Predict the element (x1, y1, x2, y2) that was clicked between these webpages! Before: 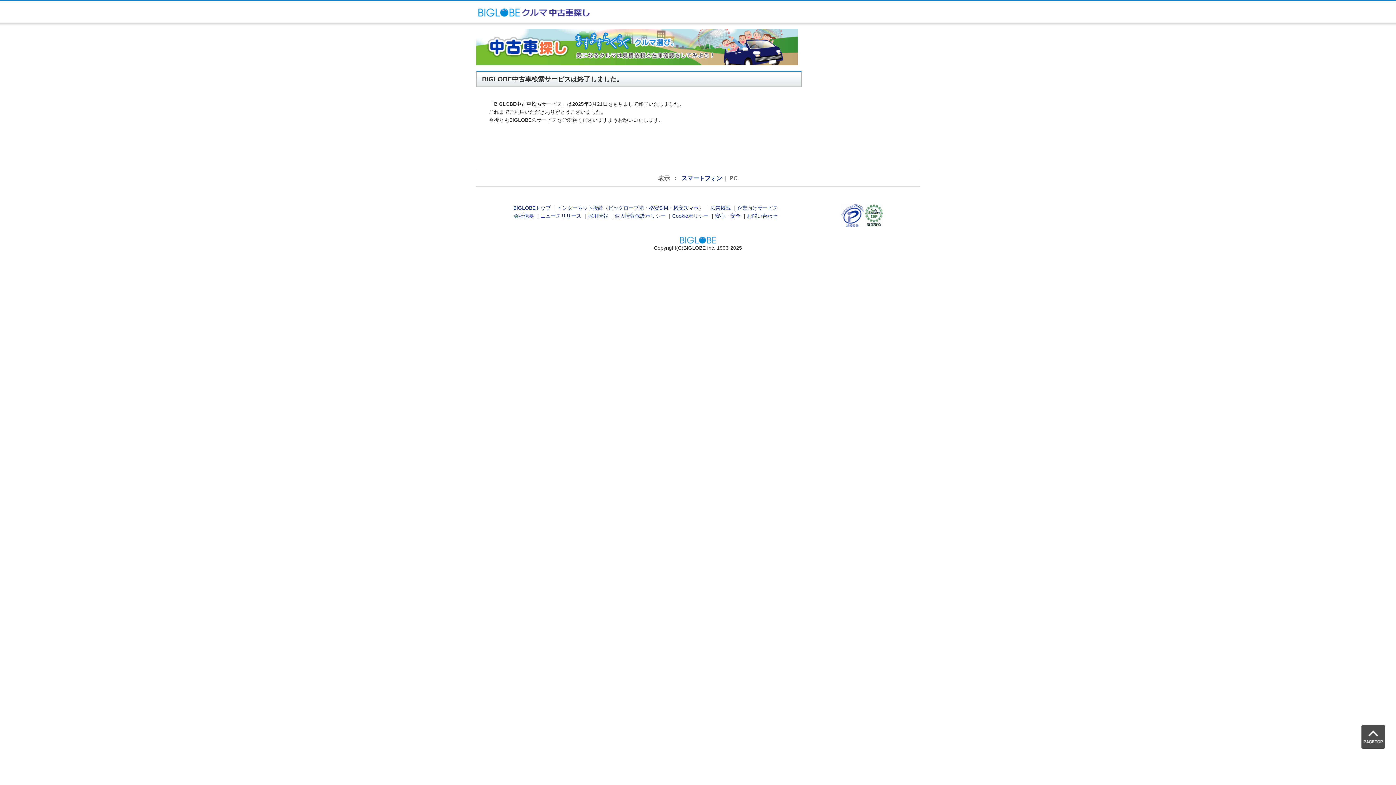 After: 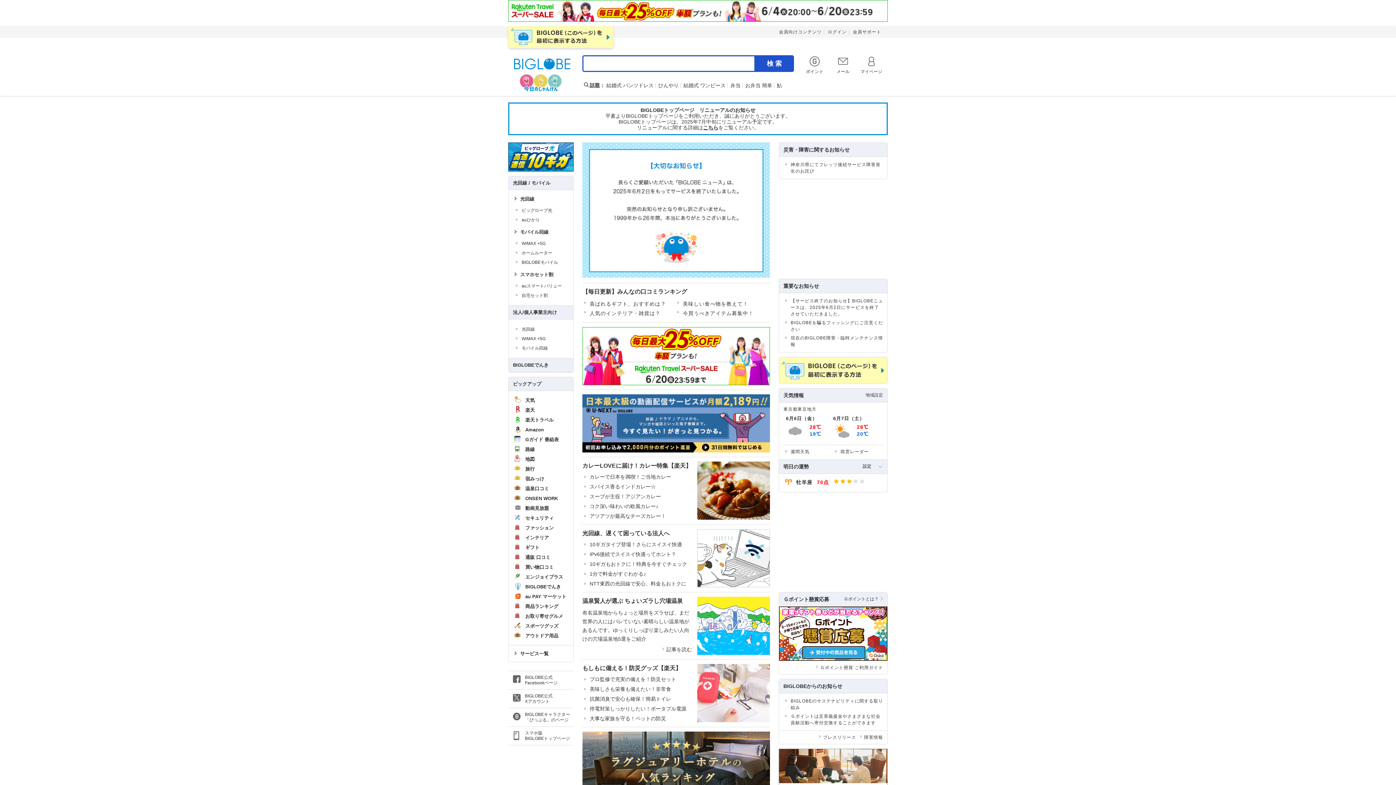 Action: bbox: (680, 239, 716, 245)